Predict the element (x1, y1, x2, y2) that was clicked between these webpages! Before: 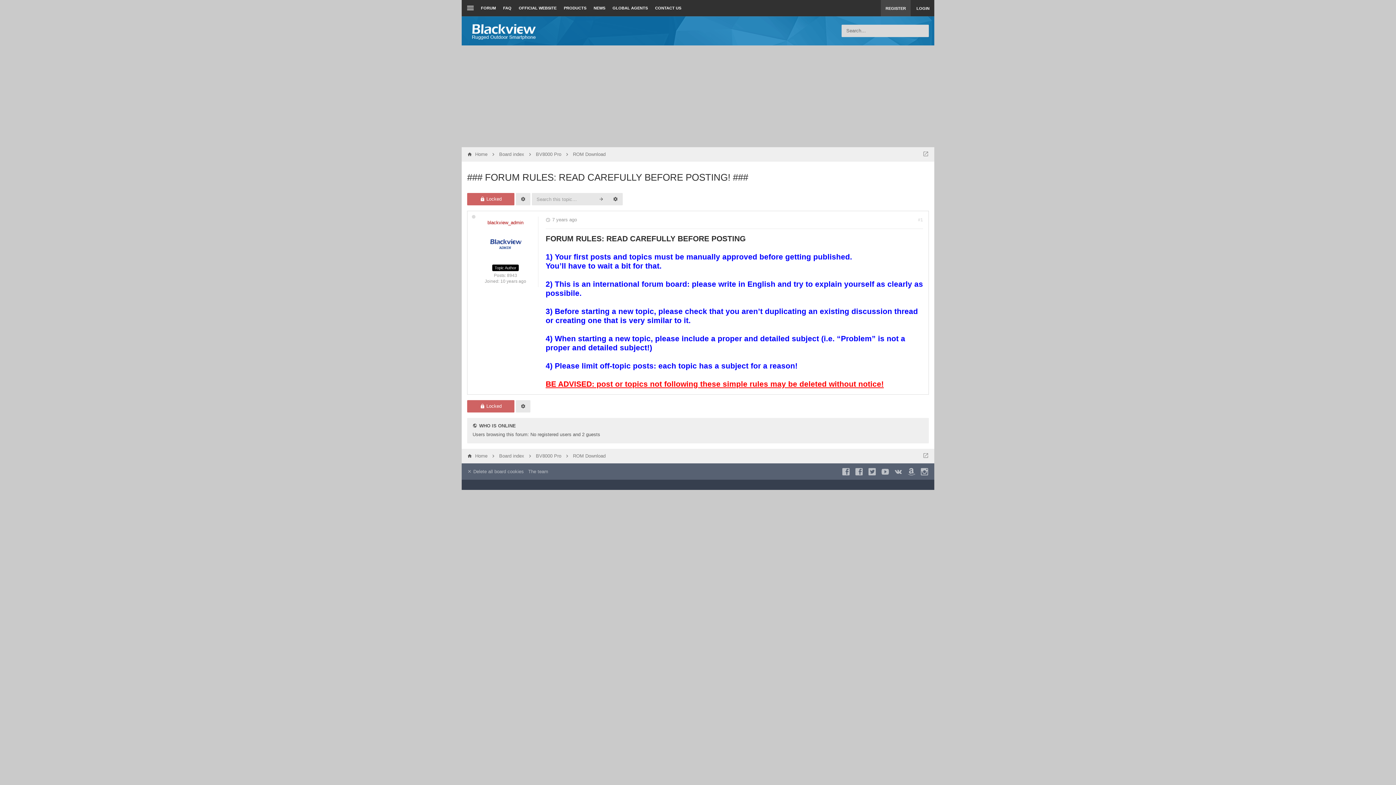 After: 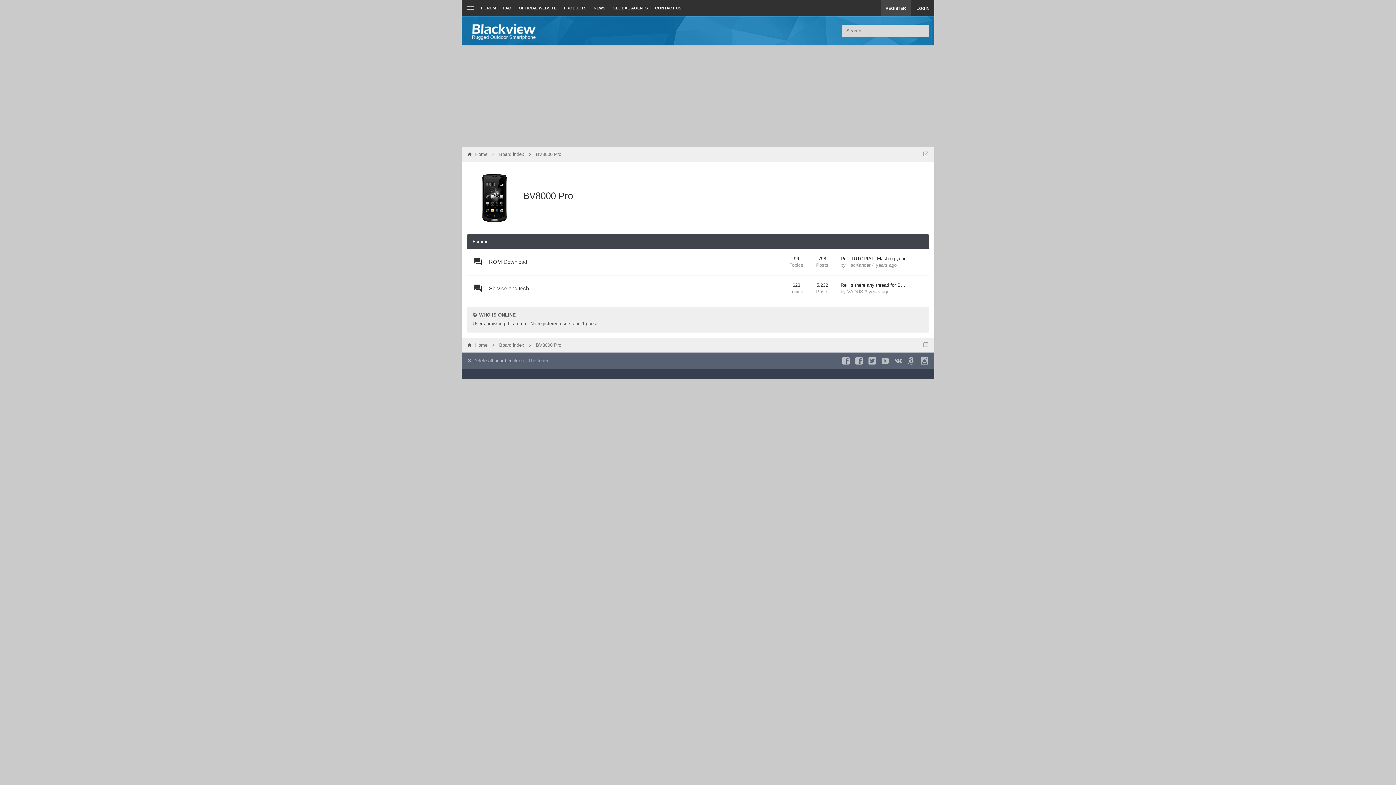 Action: bbox: (536, 449, 561, 463) label: BV8000 Pro